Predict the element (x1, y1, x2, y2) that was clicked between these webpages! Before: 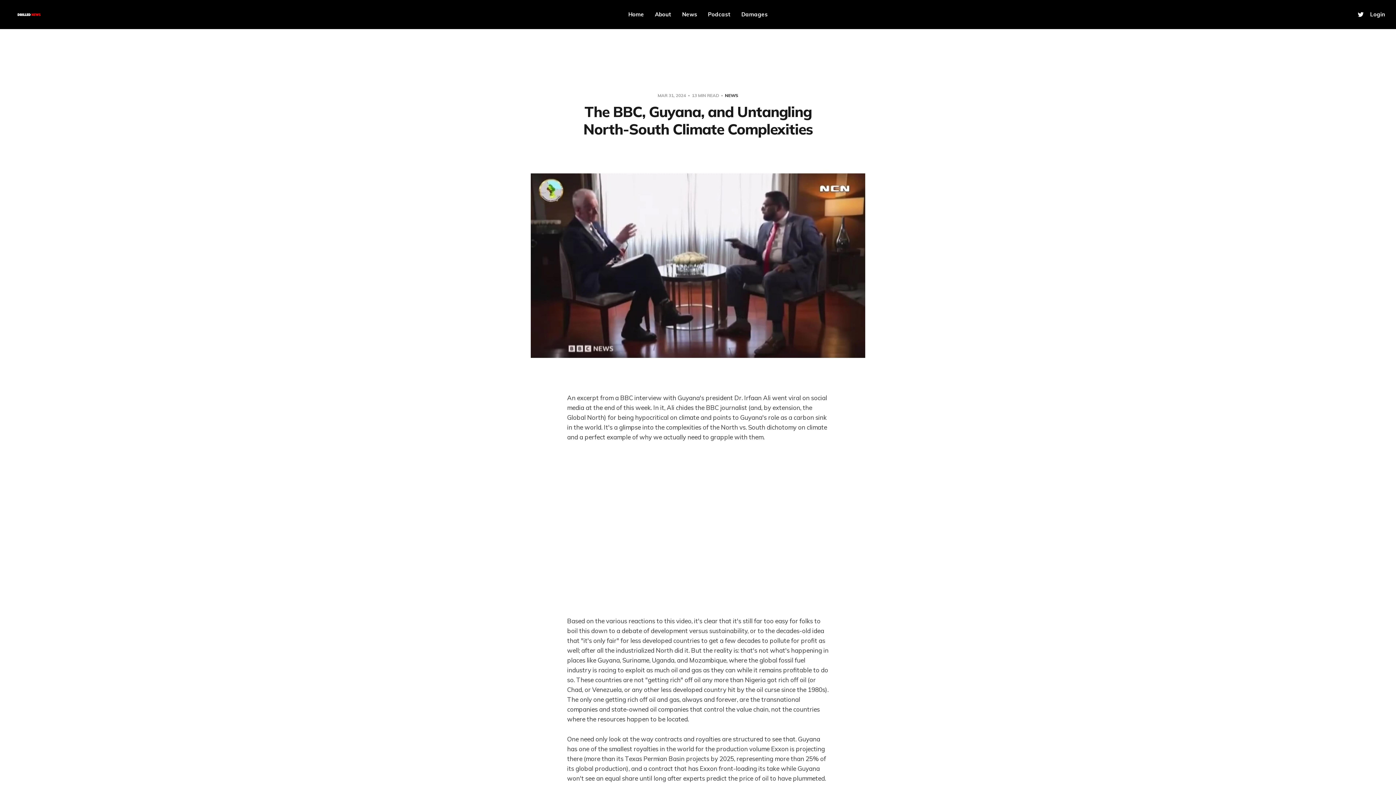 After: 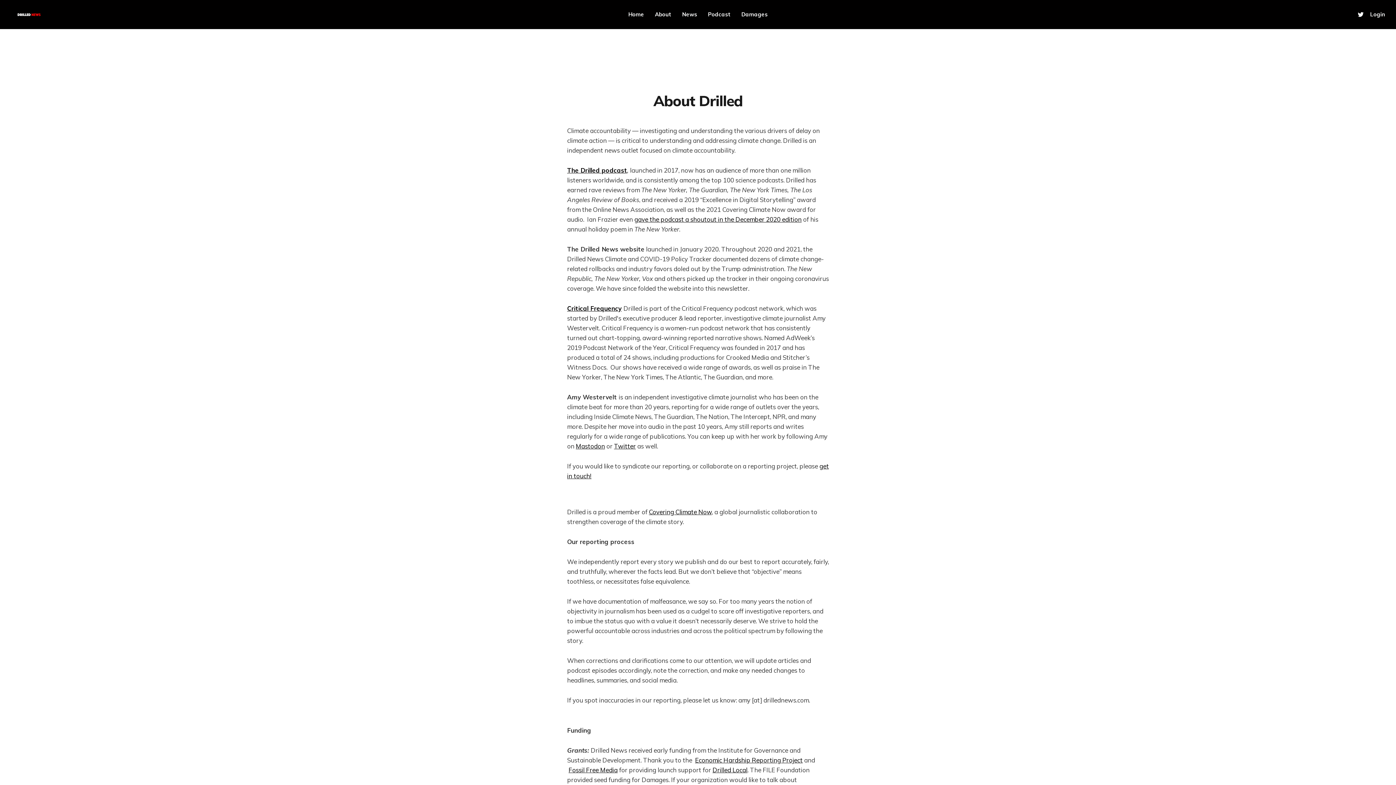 Action: label: About bbox: (655, 10, 671, 18)